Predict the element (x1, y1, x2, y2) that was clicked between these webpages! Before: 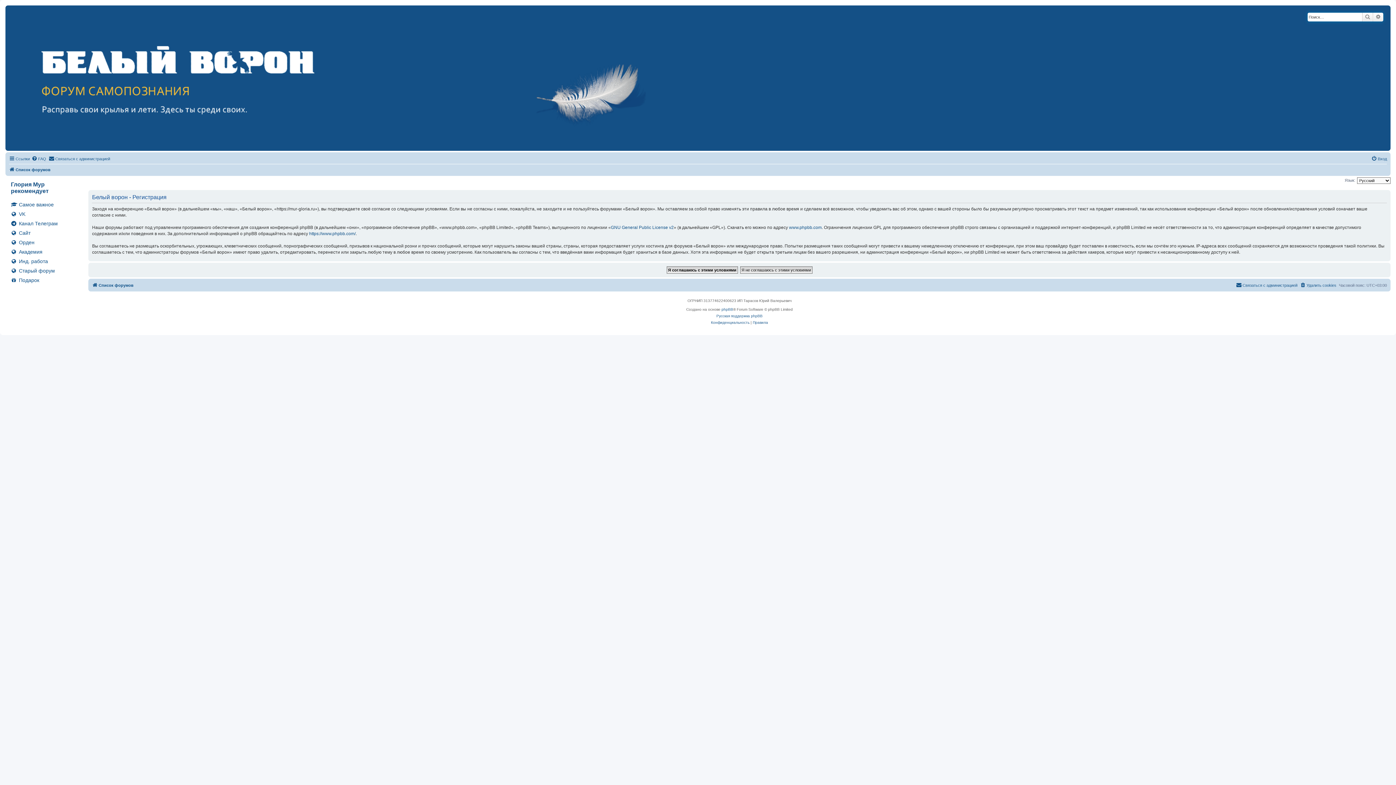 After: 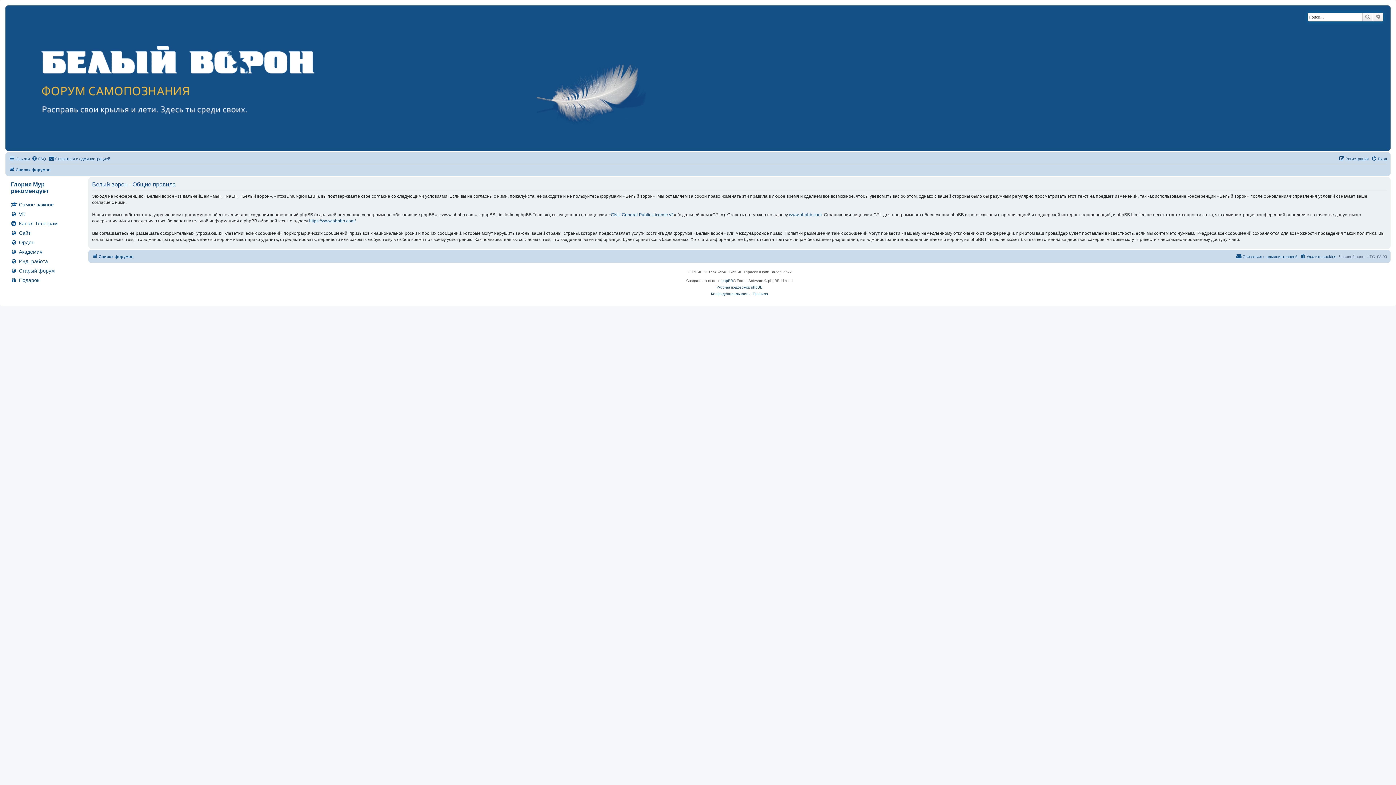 Action: label: Правила bbox: (752, 319, 768, 326)